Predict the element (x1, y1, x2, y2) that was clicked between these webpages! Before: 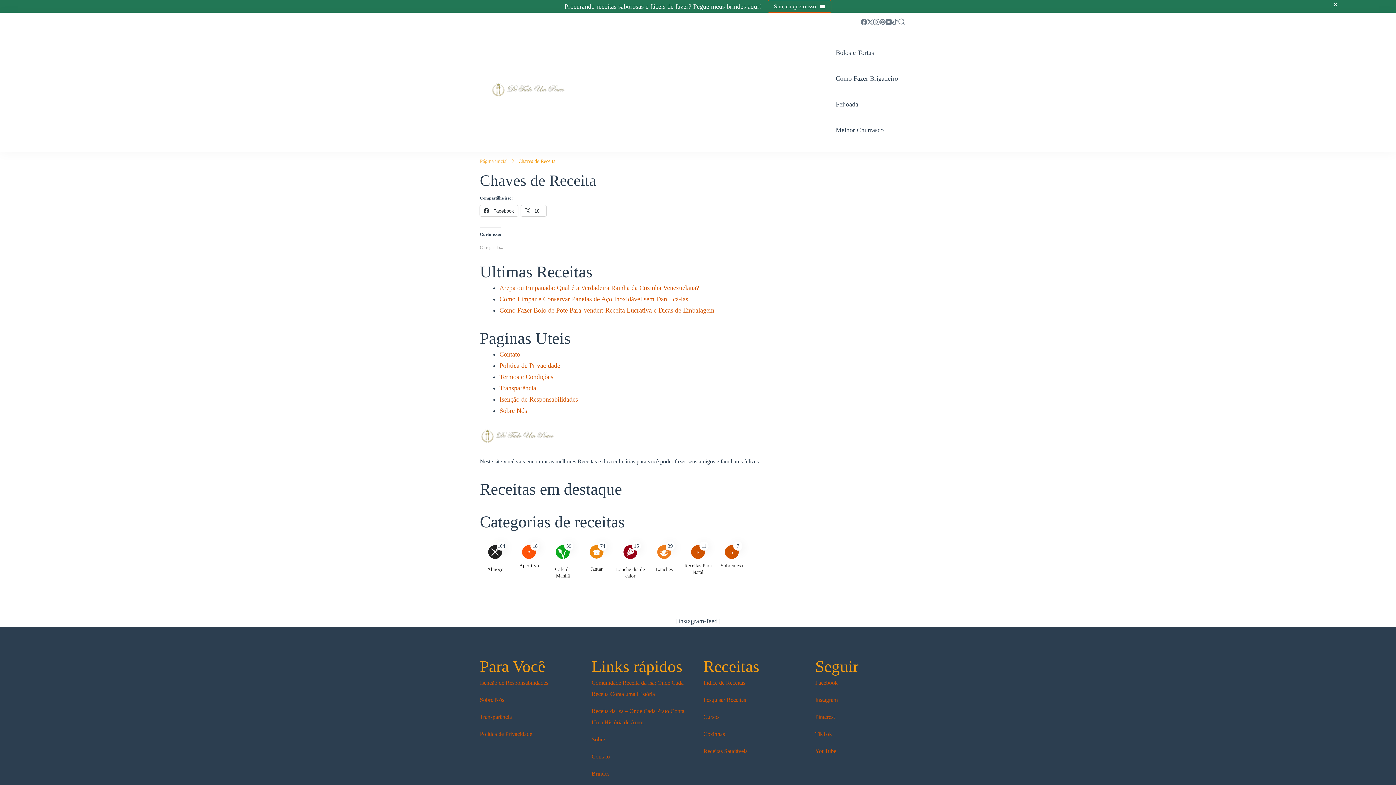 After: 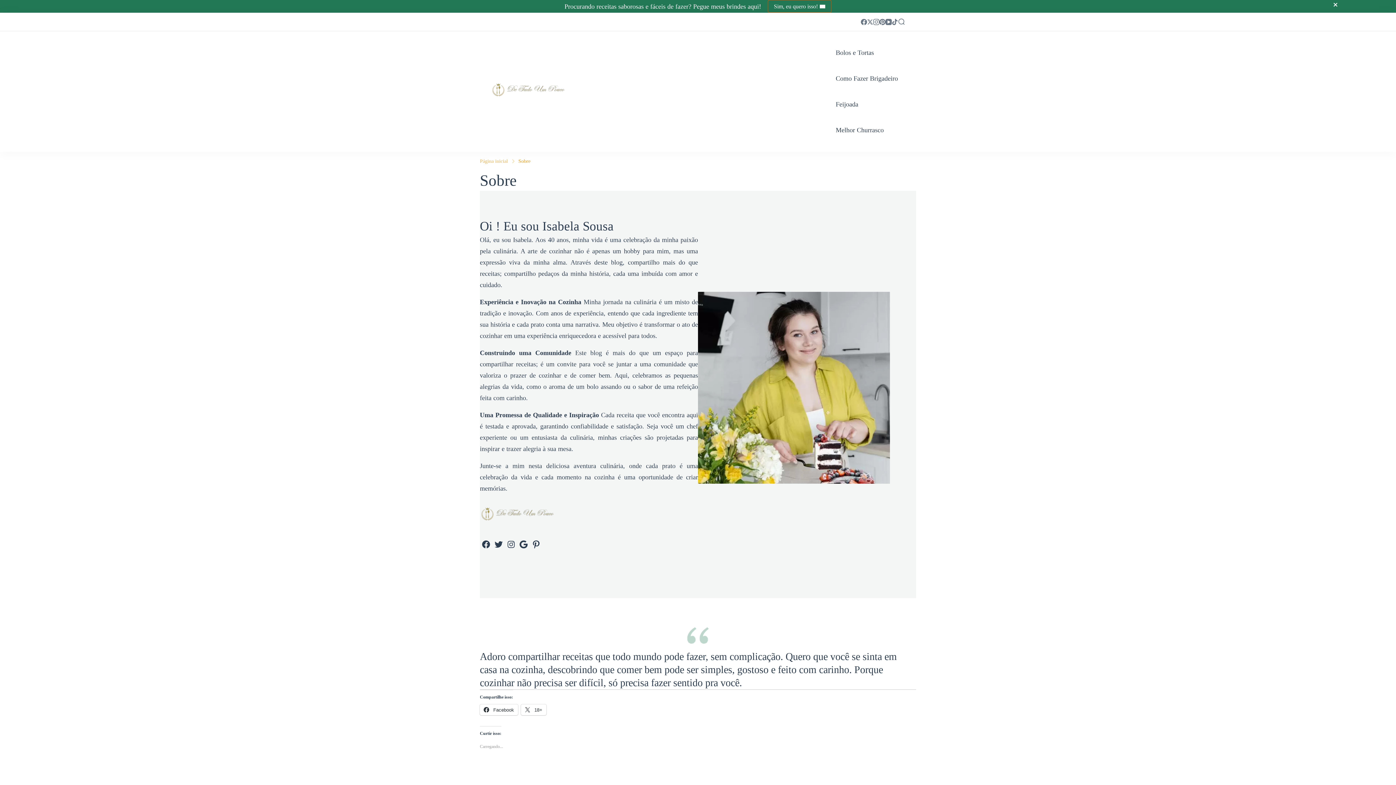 Action: label: Sobre bbox: (591, 736, 605, 742)